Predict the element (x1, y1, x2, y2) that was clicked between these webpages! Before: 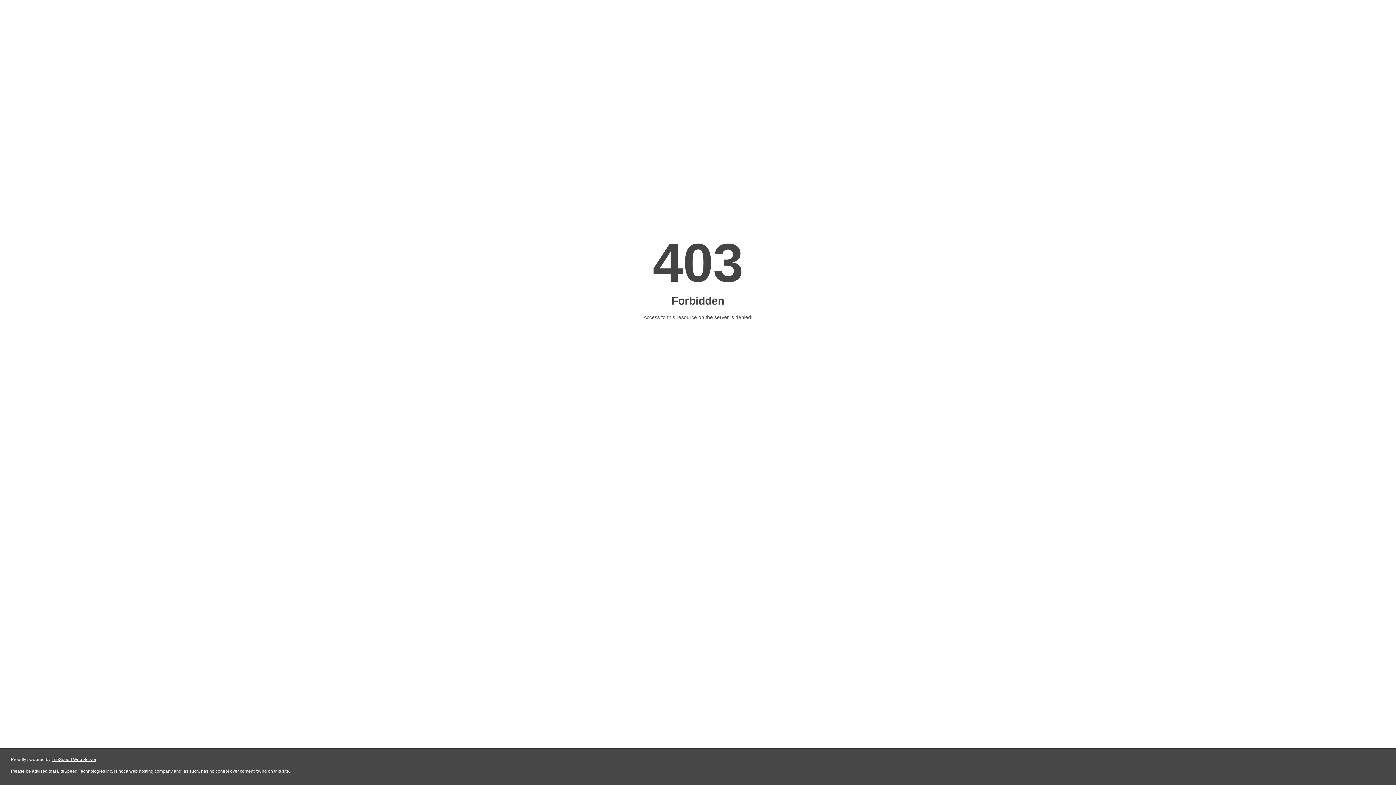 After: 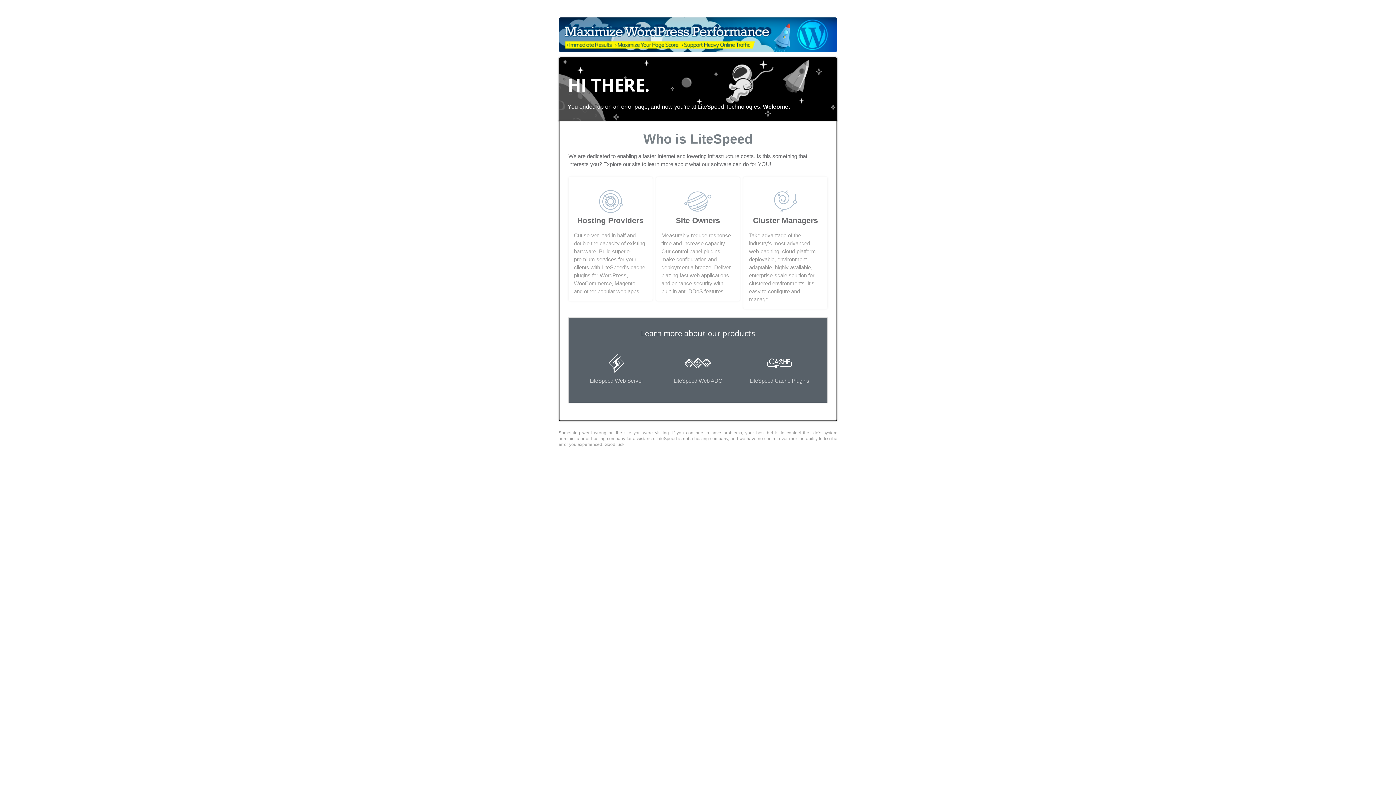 Action: label: LiteSpeed Web Server bbox: (51, 757, 96, 762)